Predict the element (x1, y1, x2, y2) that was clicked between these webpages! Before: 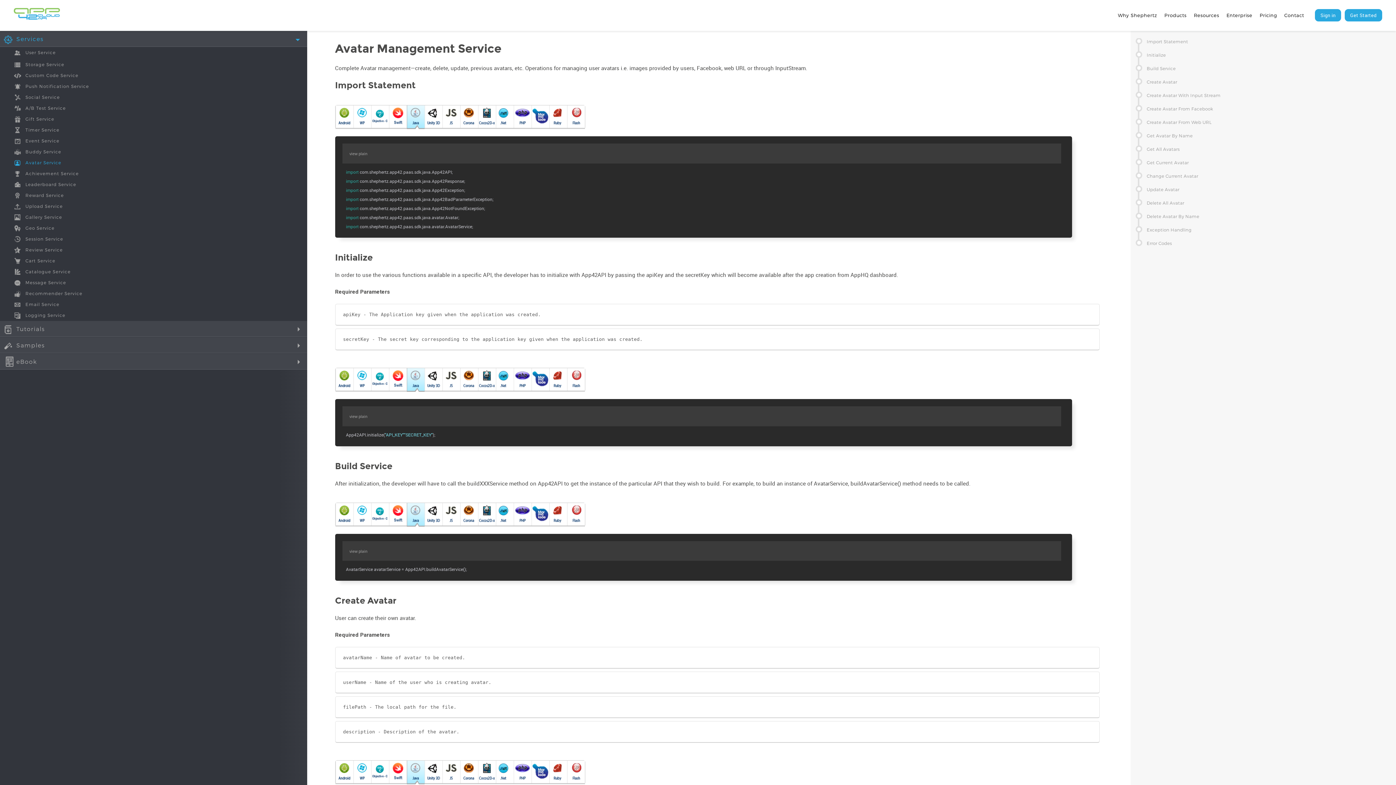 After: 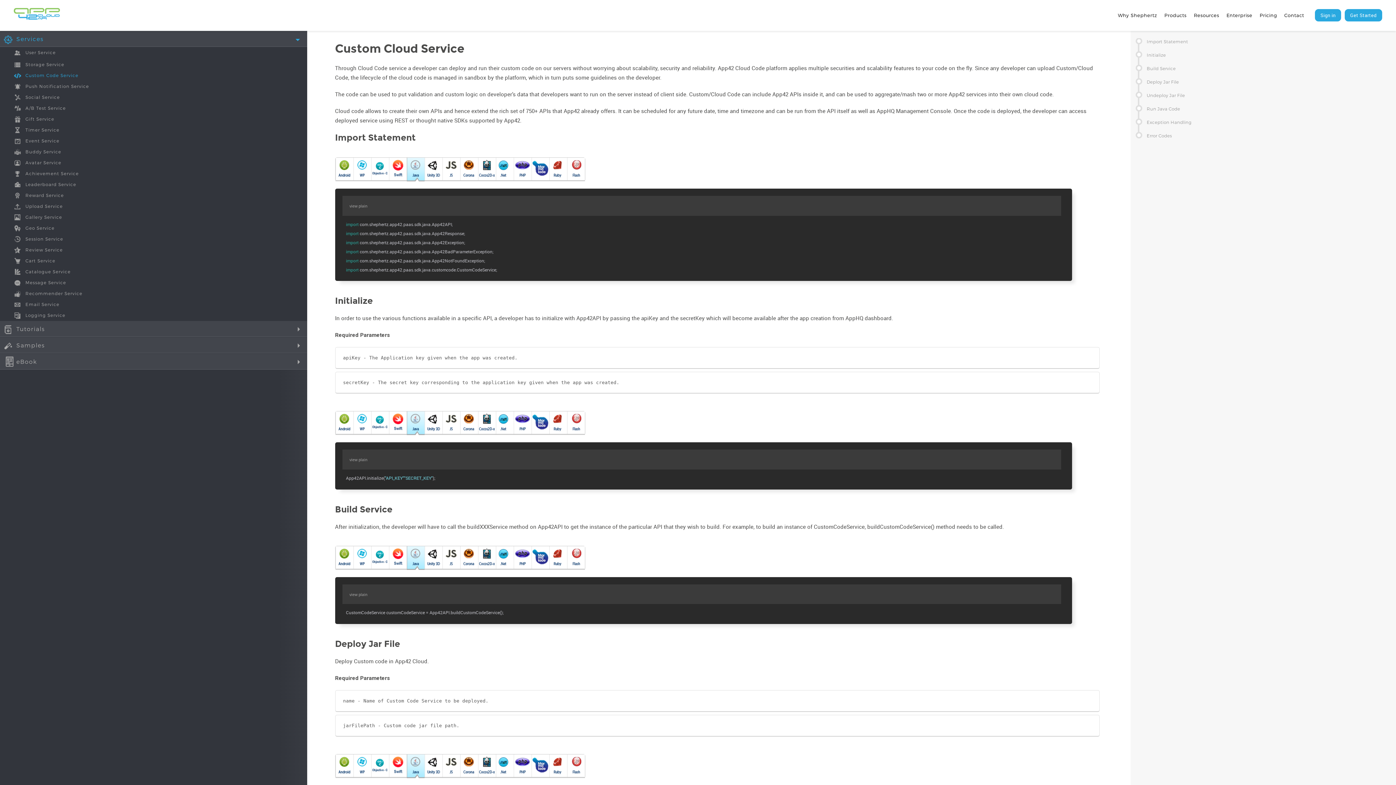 Action: label: Custom Code Service bbox: (0, 69, 307, 80)